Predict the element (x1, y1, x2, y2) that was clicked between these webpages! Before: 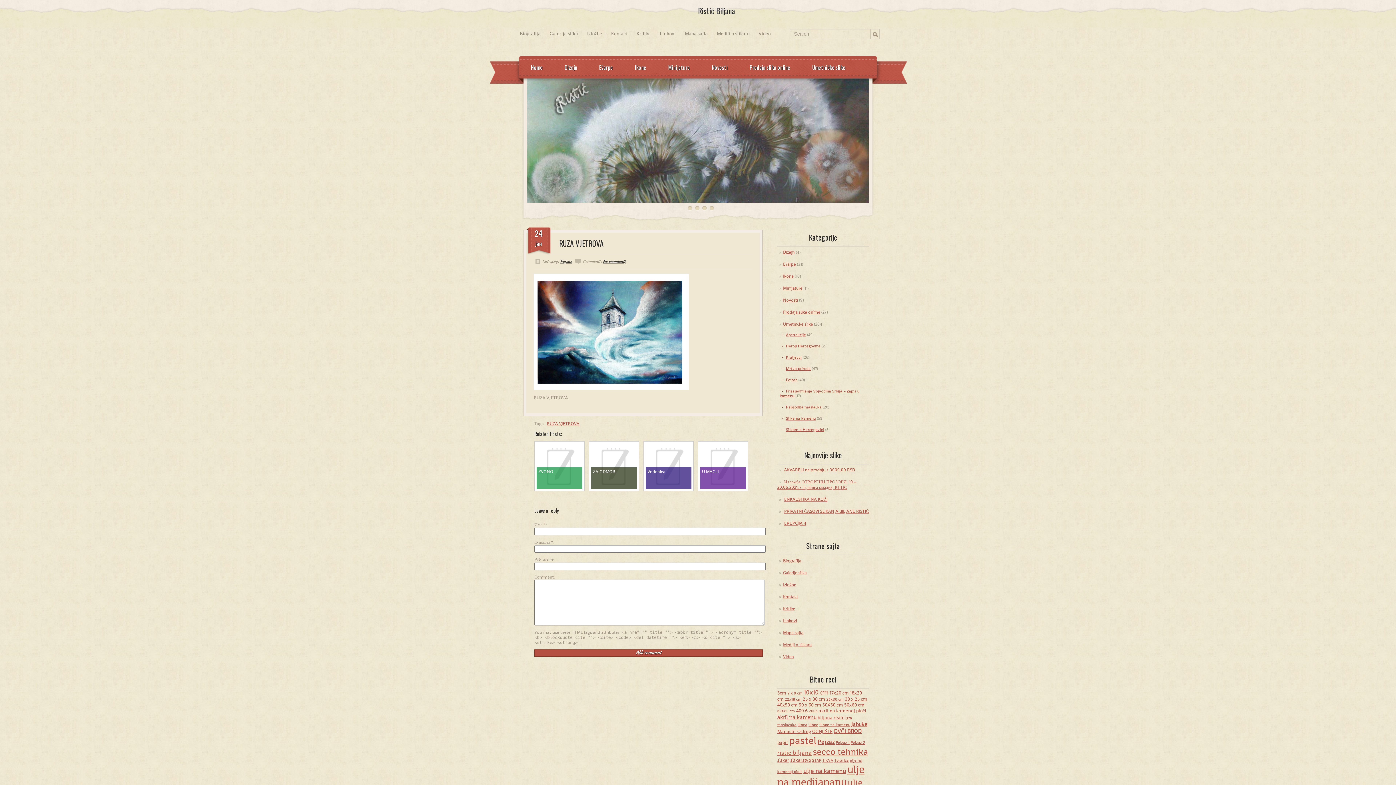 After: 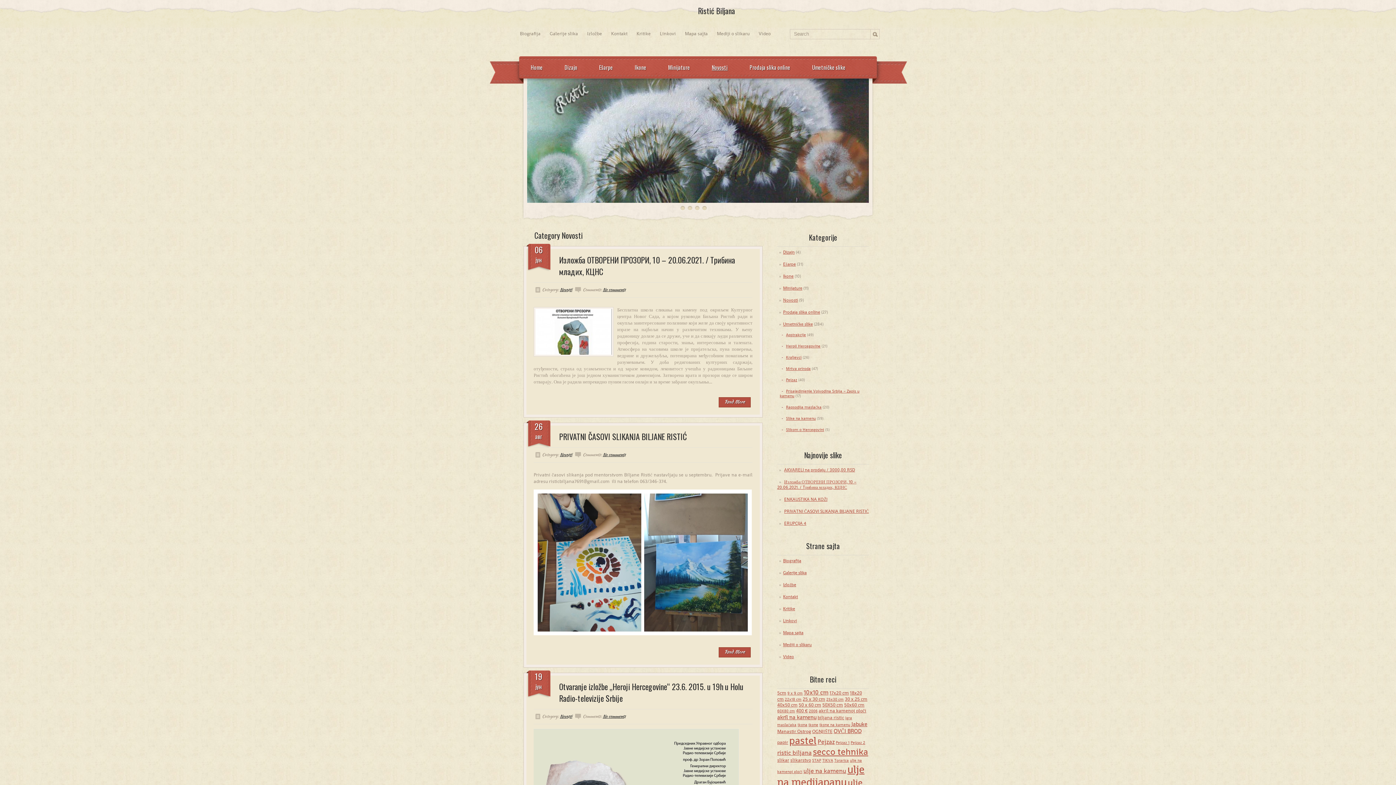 Action: label: Novosti bbox: (701, 59, 738, 74)